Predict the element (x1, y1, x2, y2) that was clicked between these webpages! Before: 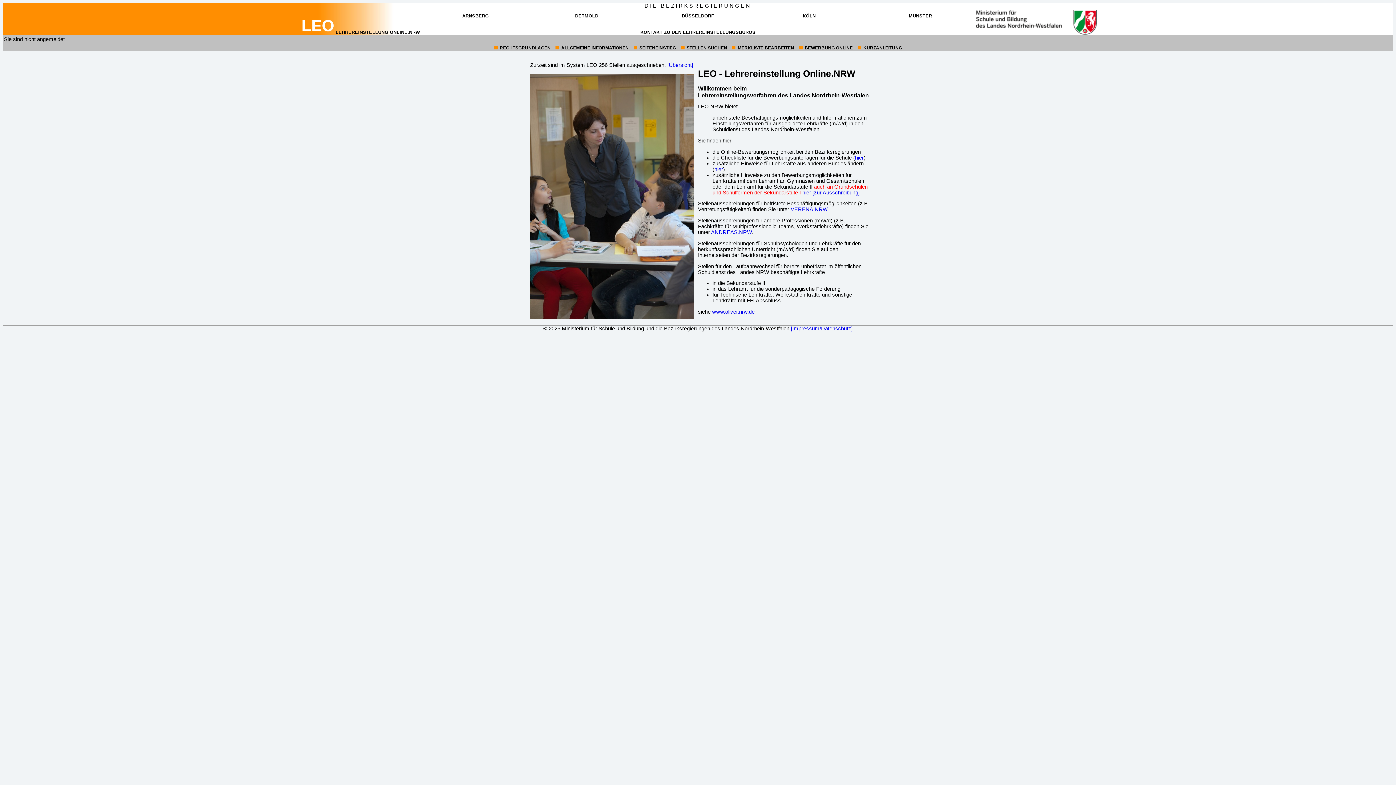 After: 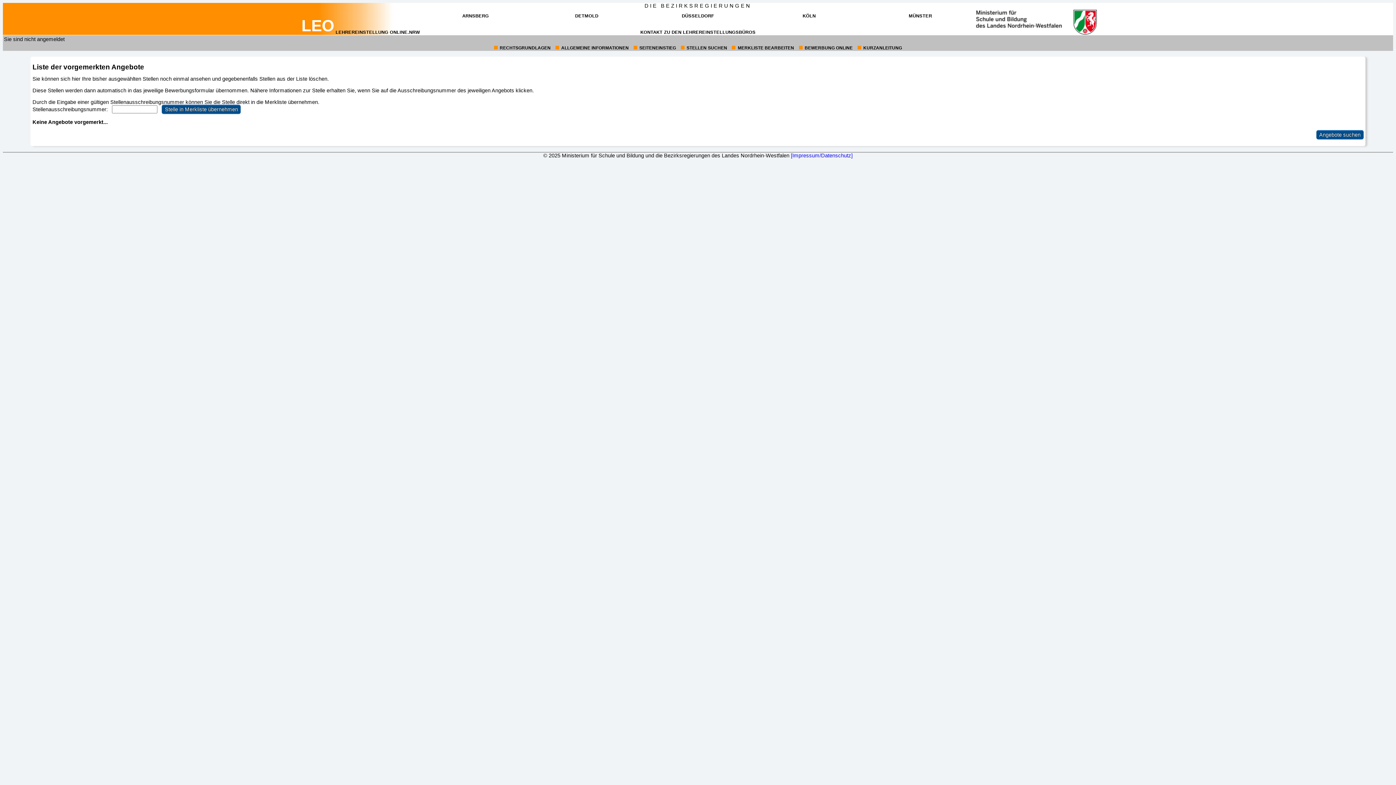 Action: label: 5:
MERKLISTE BEARBEITEN bbox: (737, 45, 794, 50)